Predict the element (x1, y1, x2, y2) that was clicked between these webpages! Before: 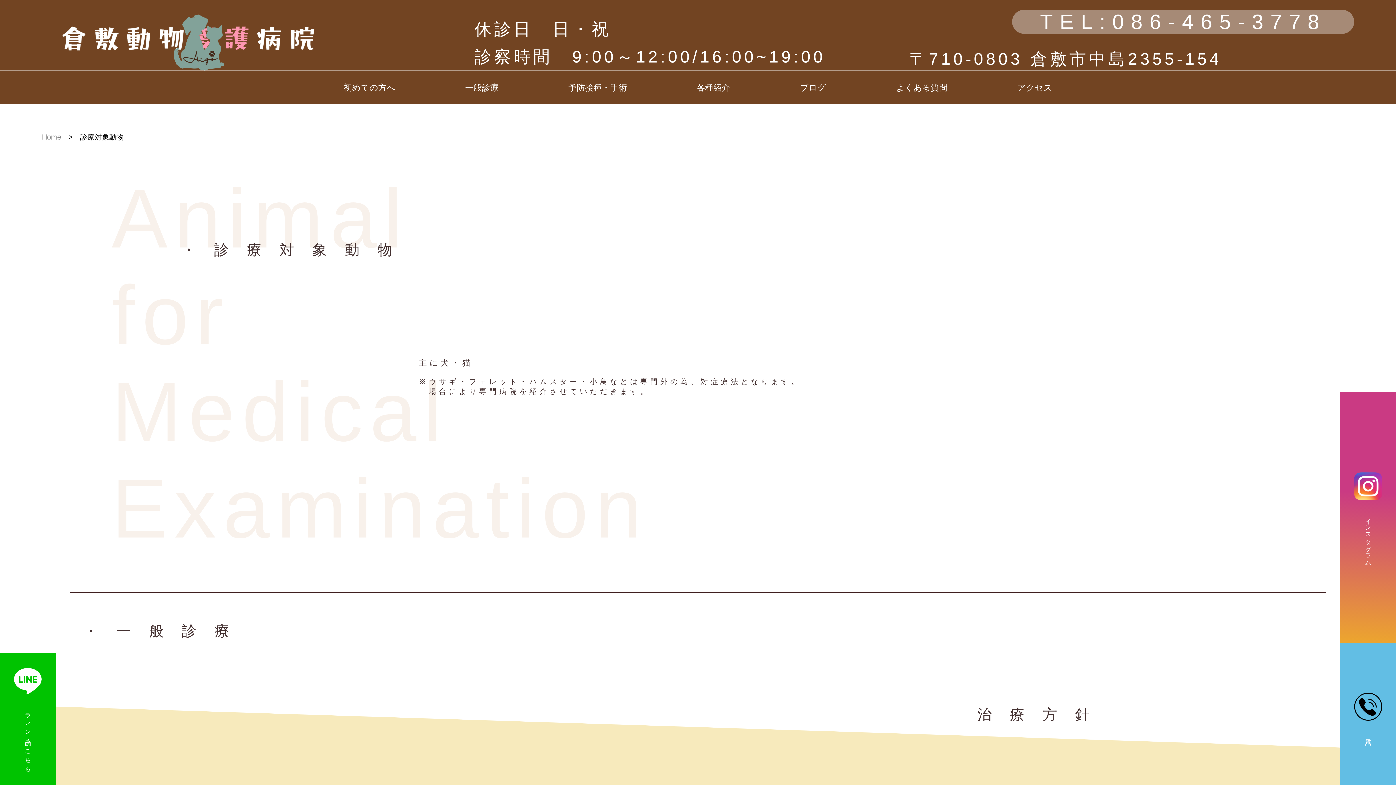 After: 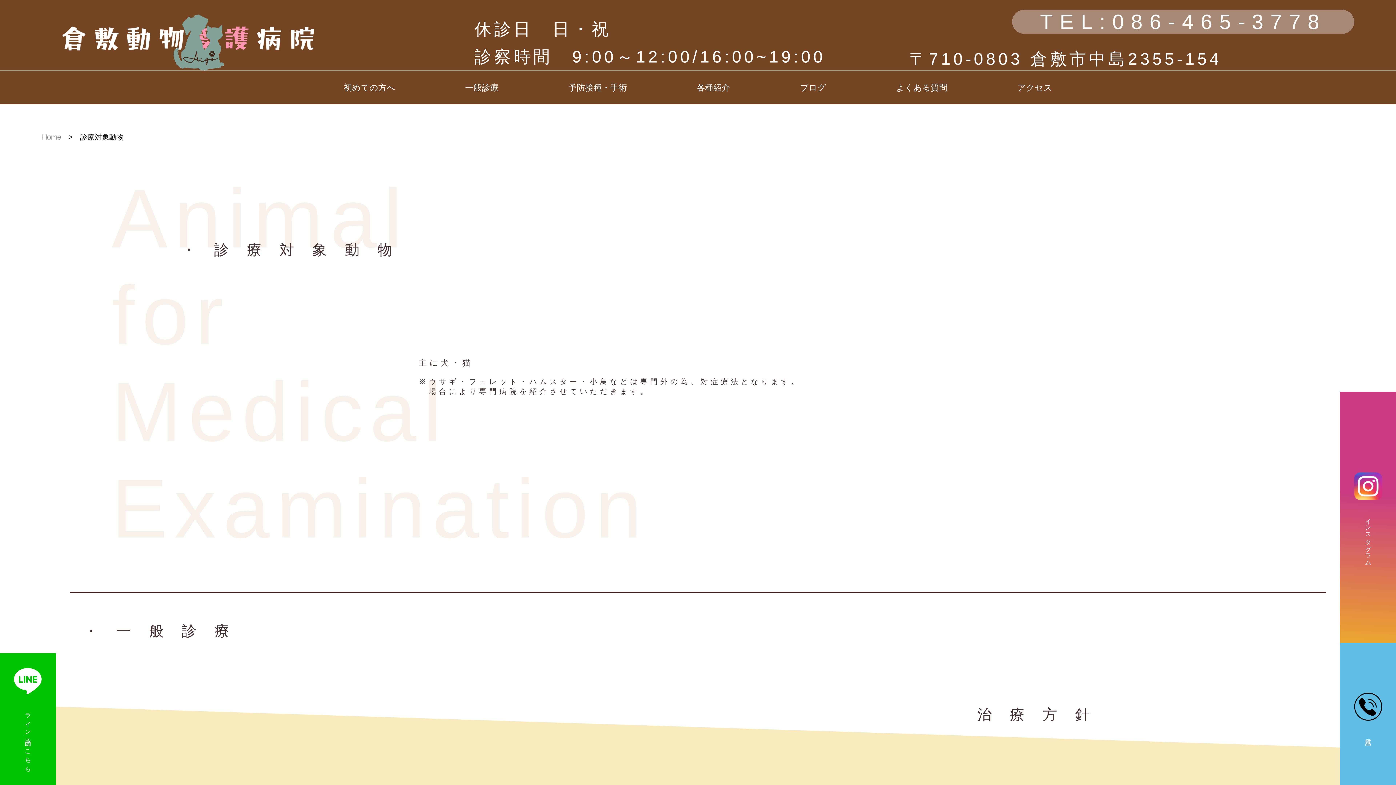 Action: label: 電話 bbox: (1340, 643, 1396, 784)